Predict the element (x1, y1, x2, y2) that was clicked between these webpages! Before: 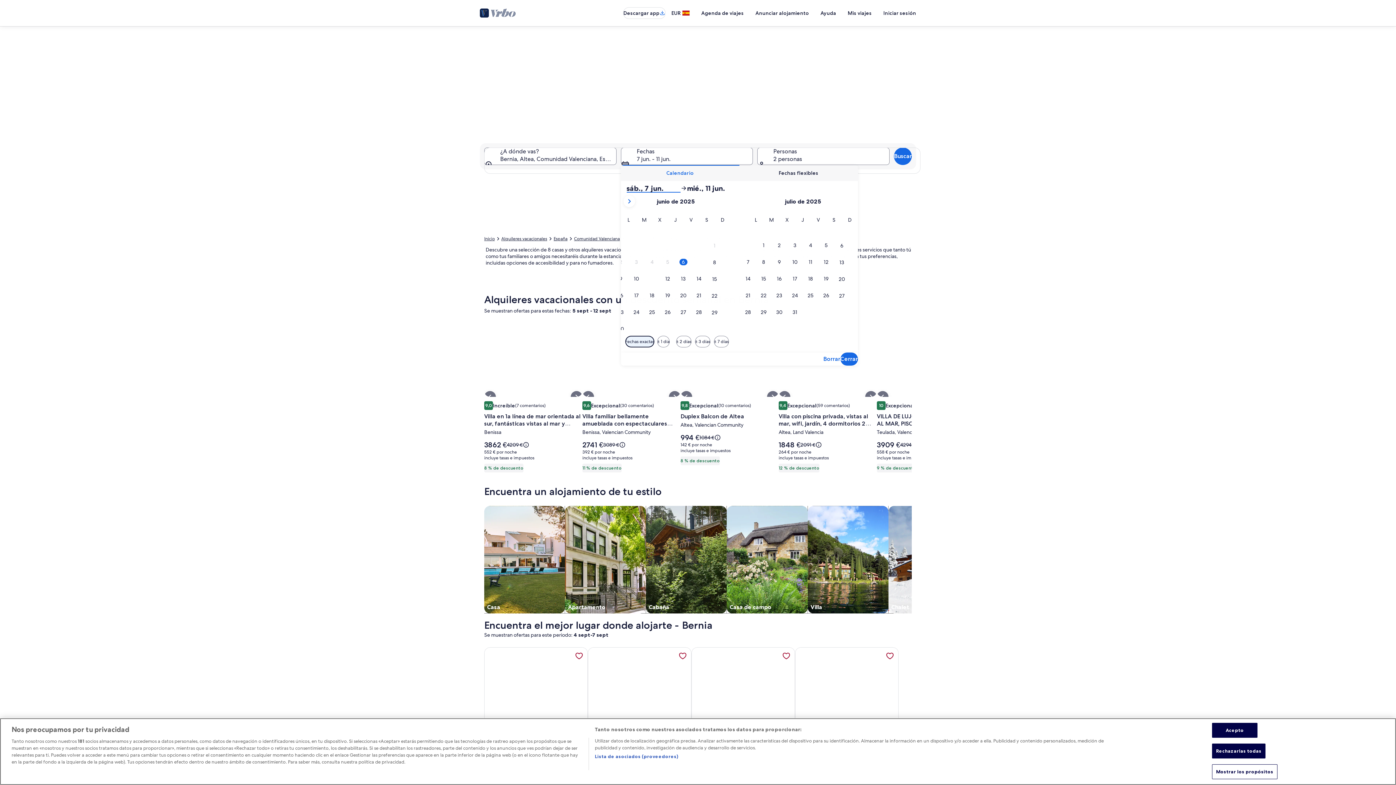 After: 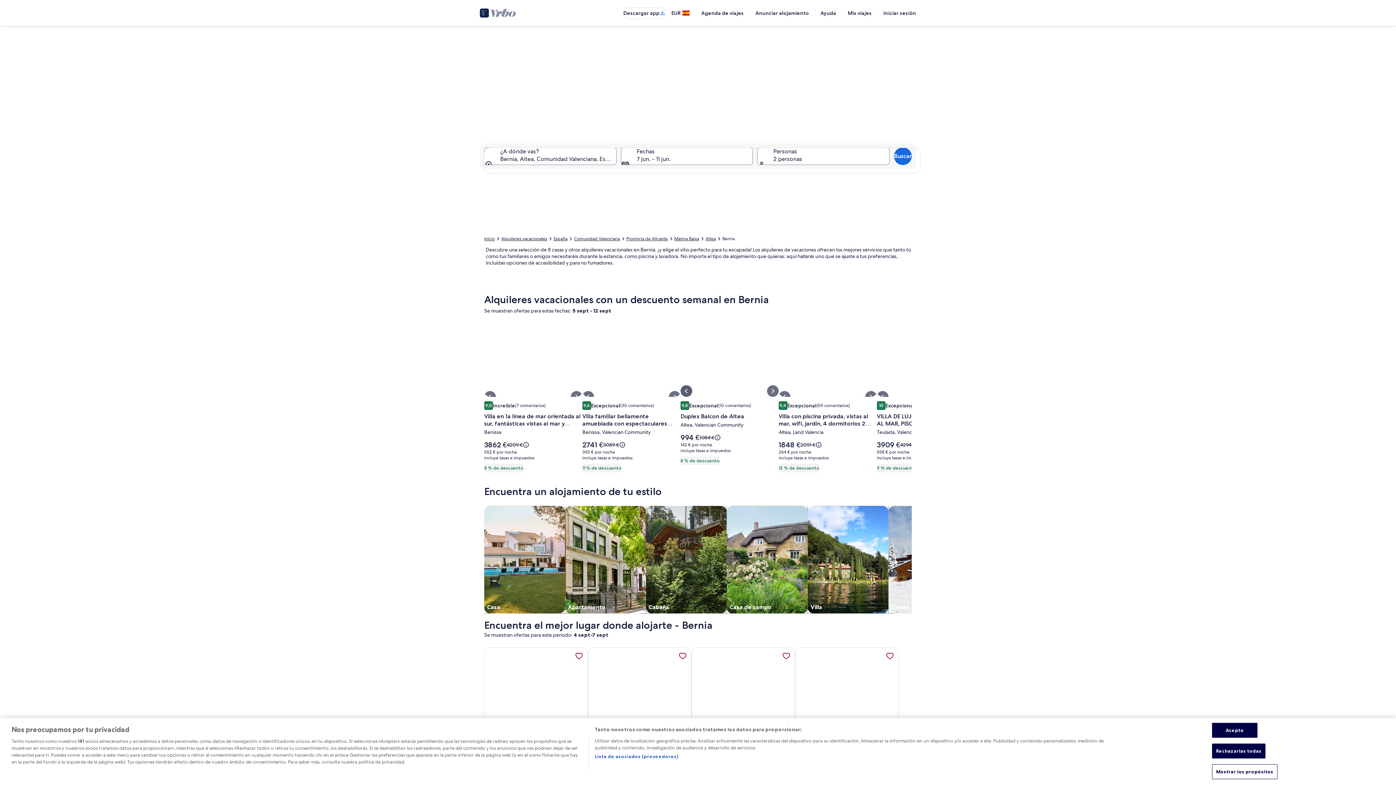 Action: bbox: (680, 391, 692, 402)